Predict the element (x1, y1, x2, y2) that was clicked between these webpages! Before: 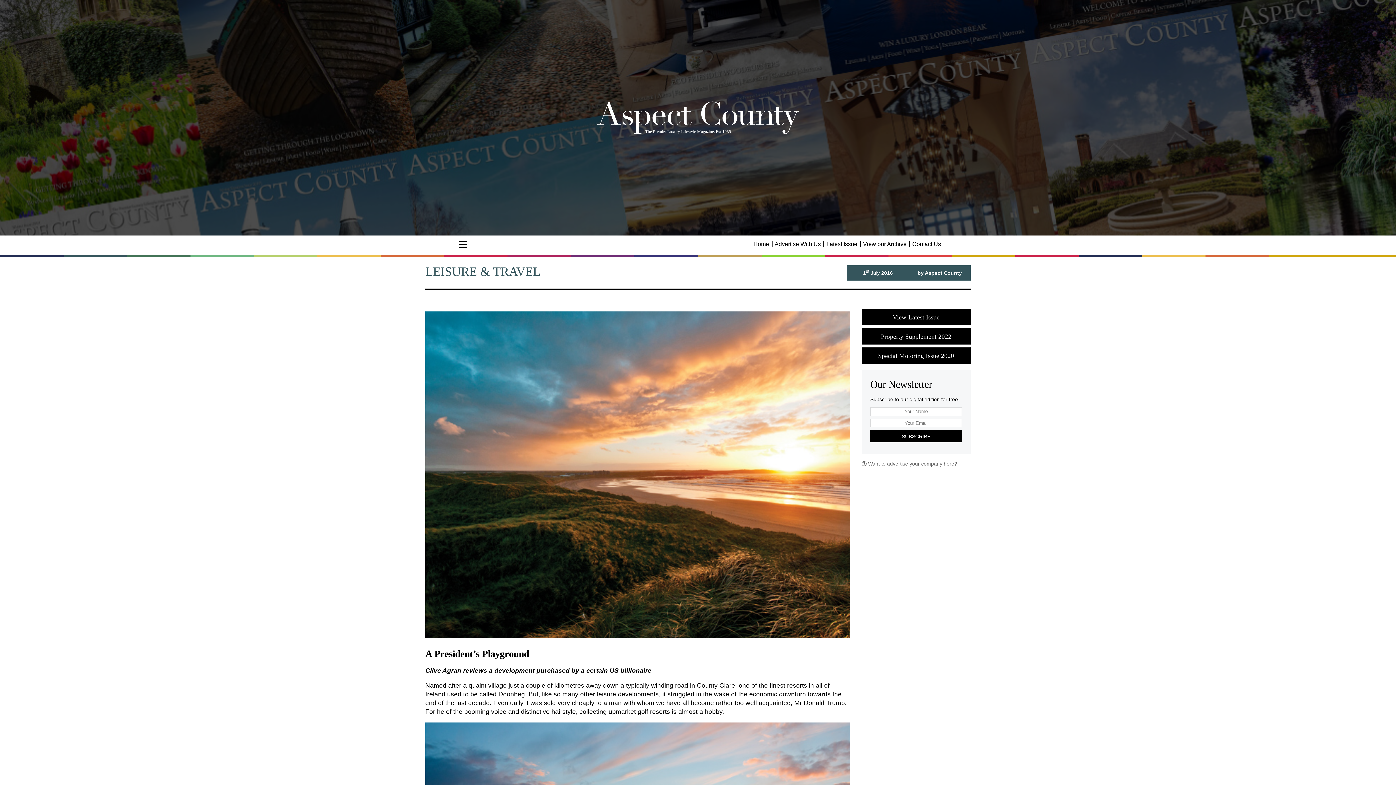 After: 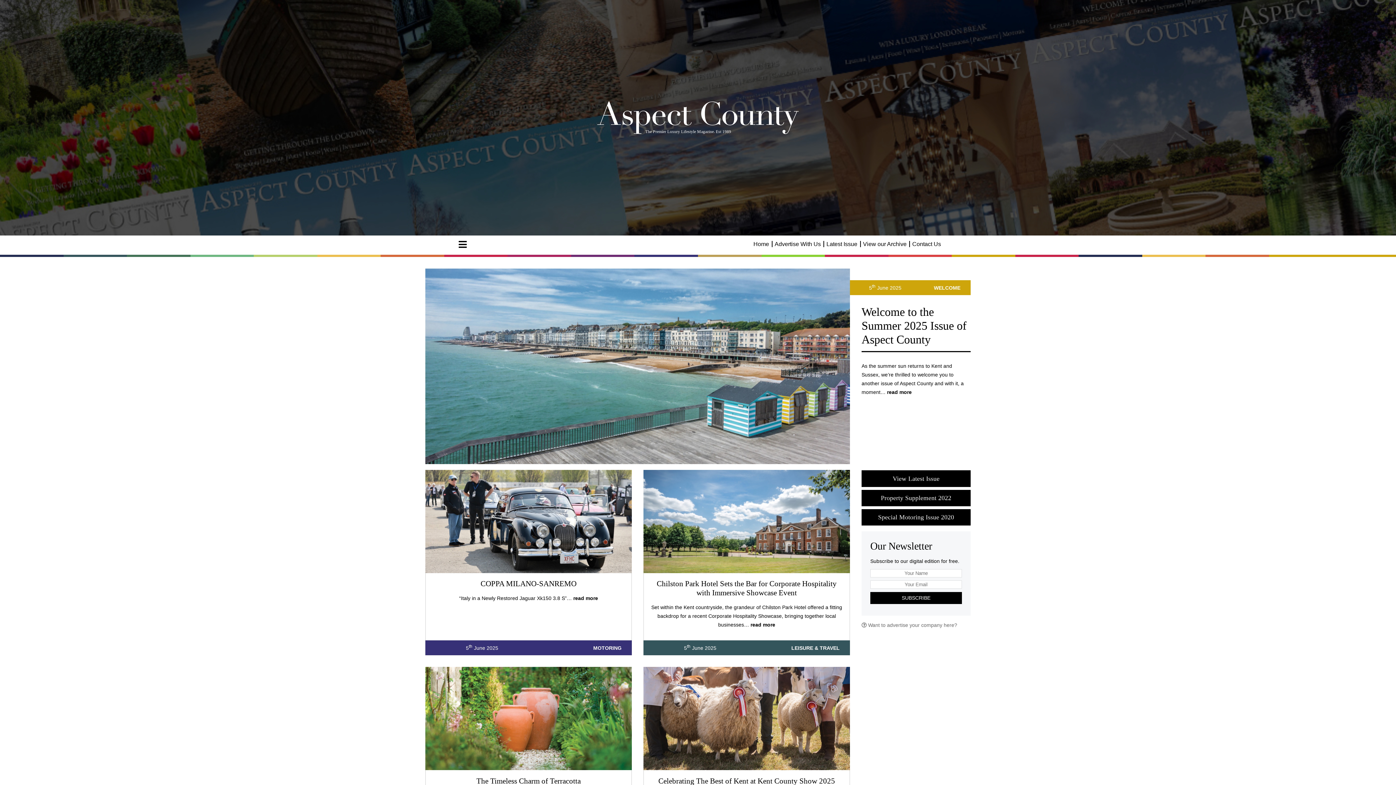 Action: label: Home bbox: (753, 241, 769, 247)